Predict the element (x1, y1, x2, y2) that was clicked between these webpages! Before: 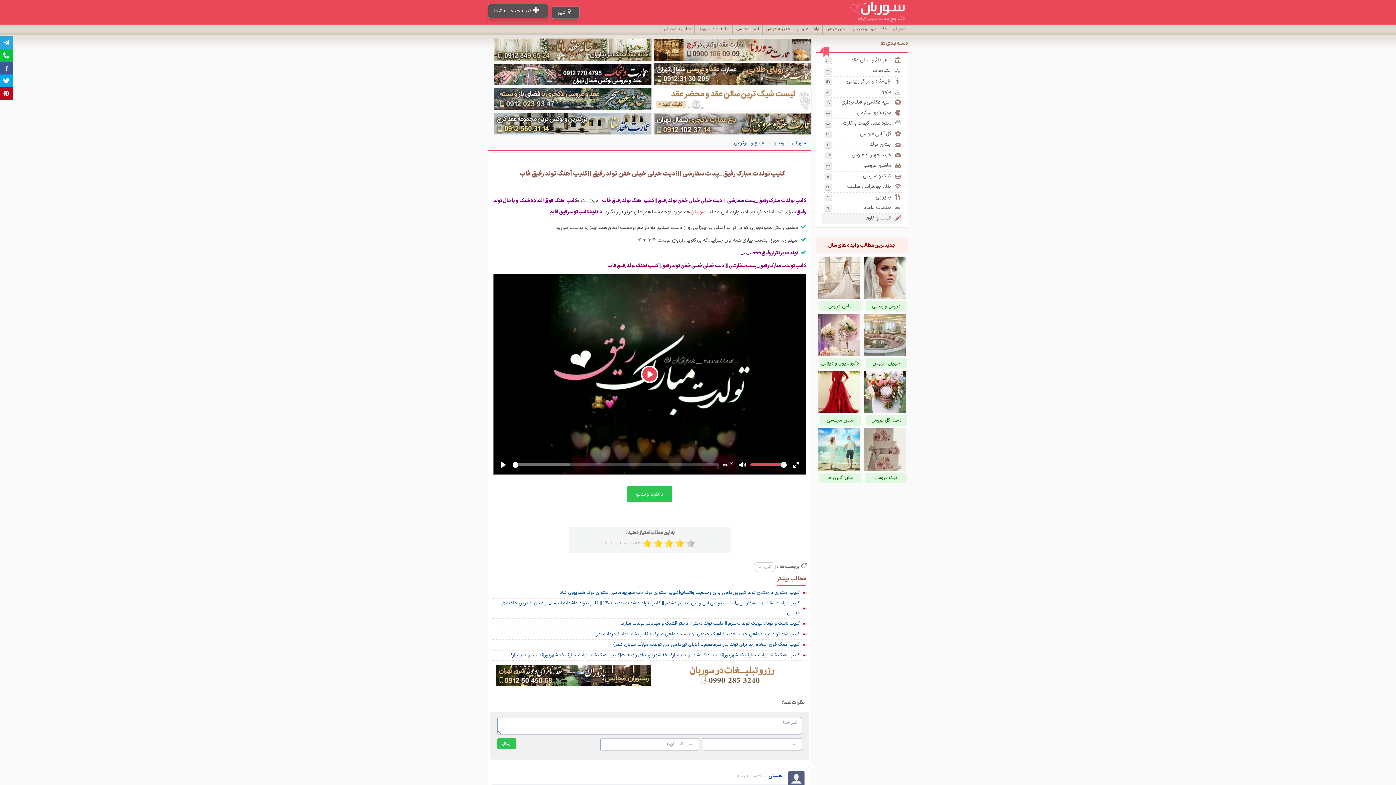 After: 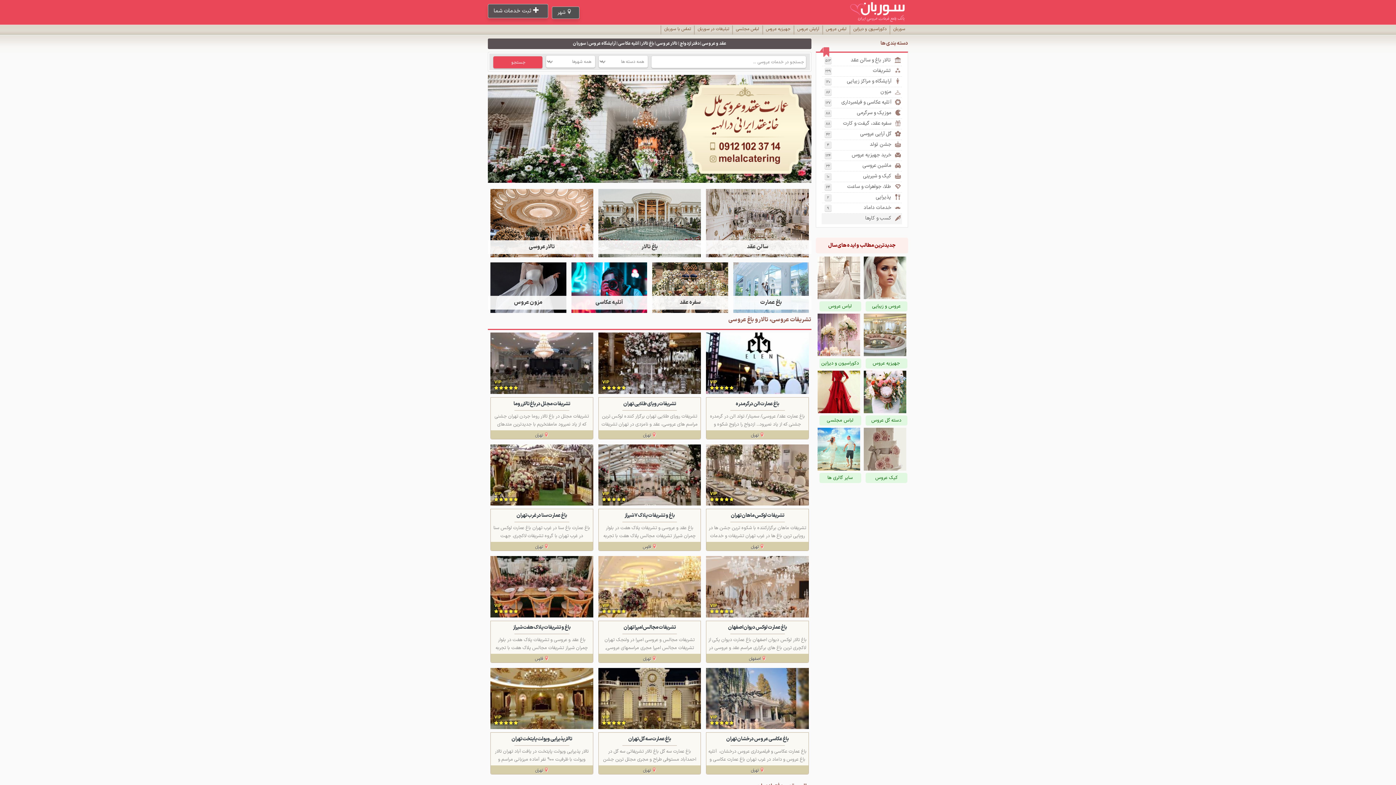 Action: bbox: (792, 139, 806, 146) label: سوربان